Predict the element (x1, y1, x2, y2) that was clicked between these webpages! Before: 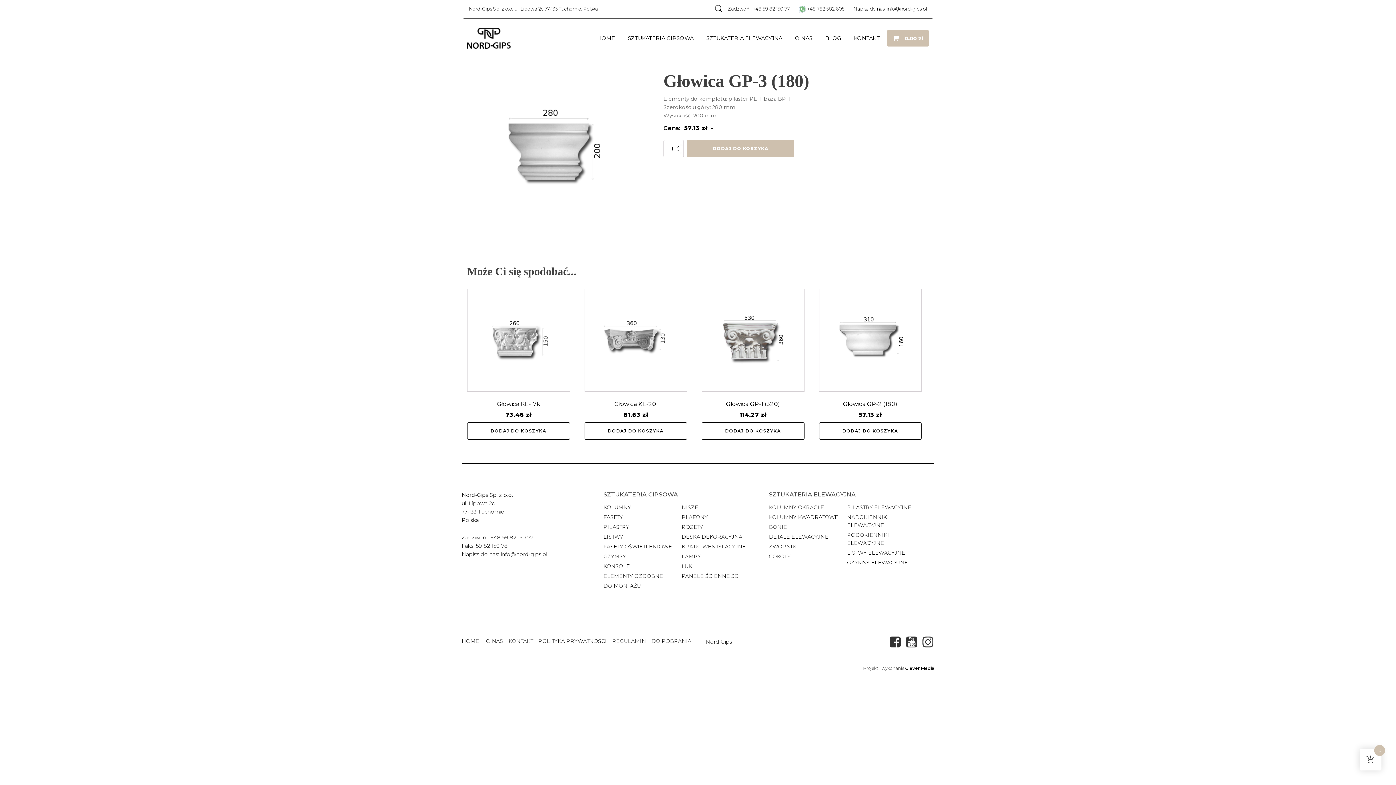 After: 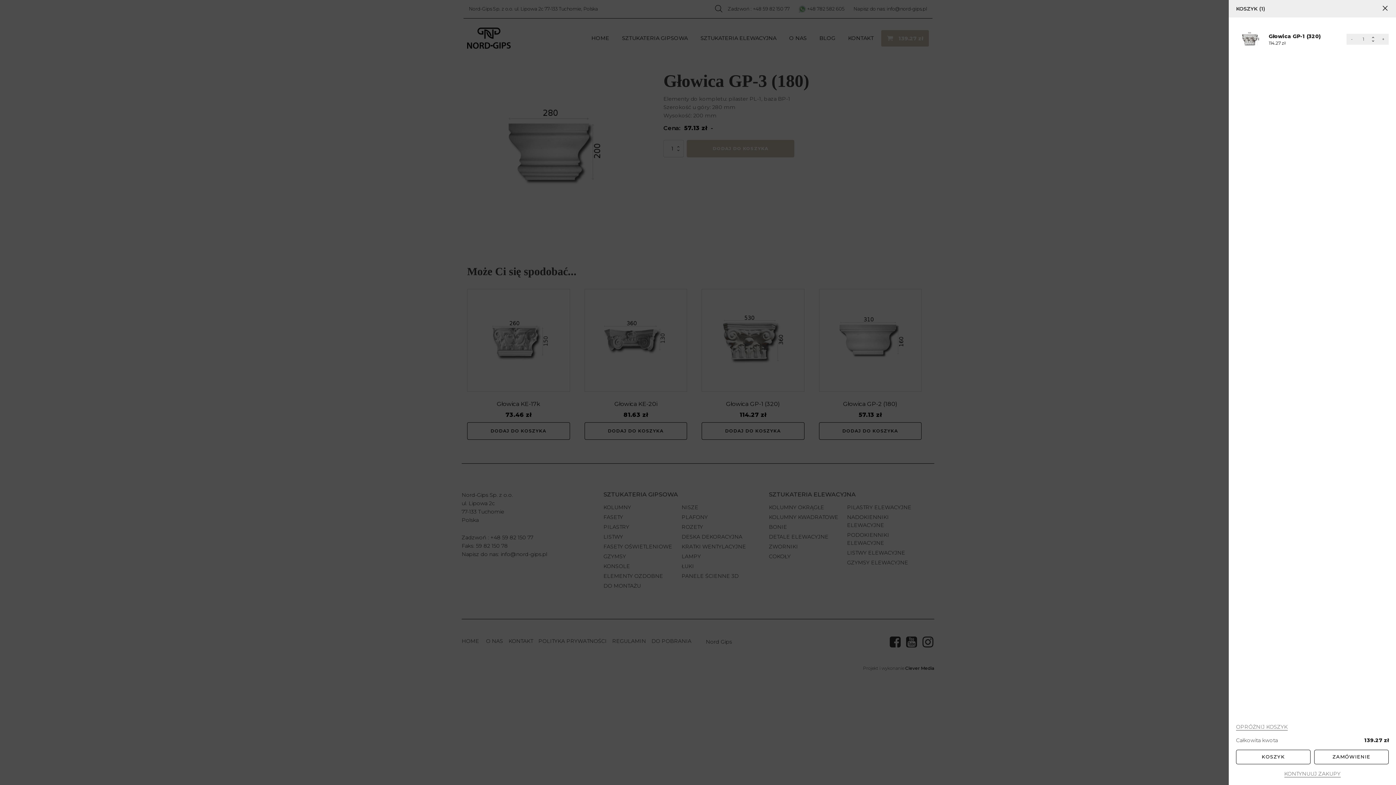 Action: label: Dodaj do koszyka: „Głowica GP-1 (320)” bbox: (701, 422, 804, 439)